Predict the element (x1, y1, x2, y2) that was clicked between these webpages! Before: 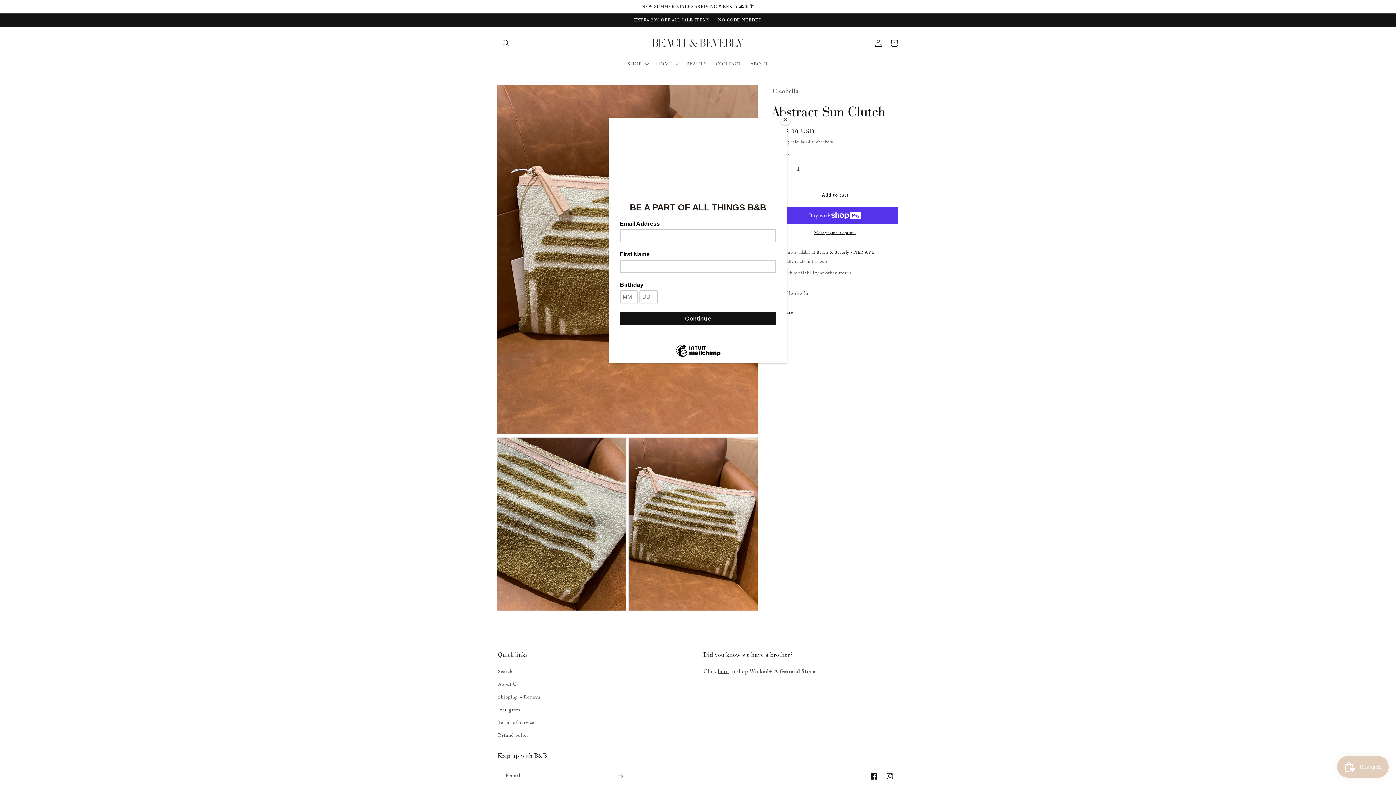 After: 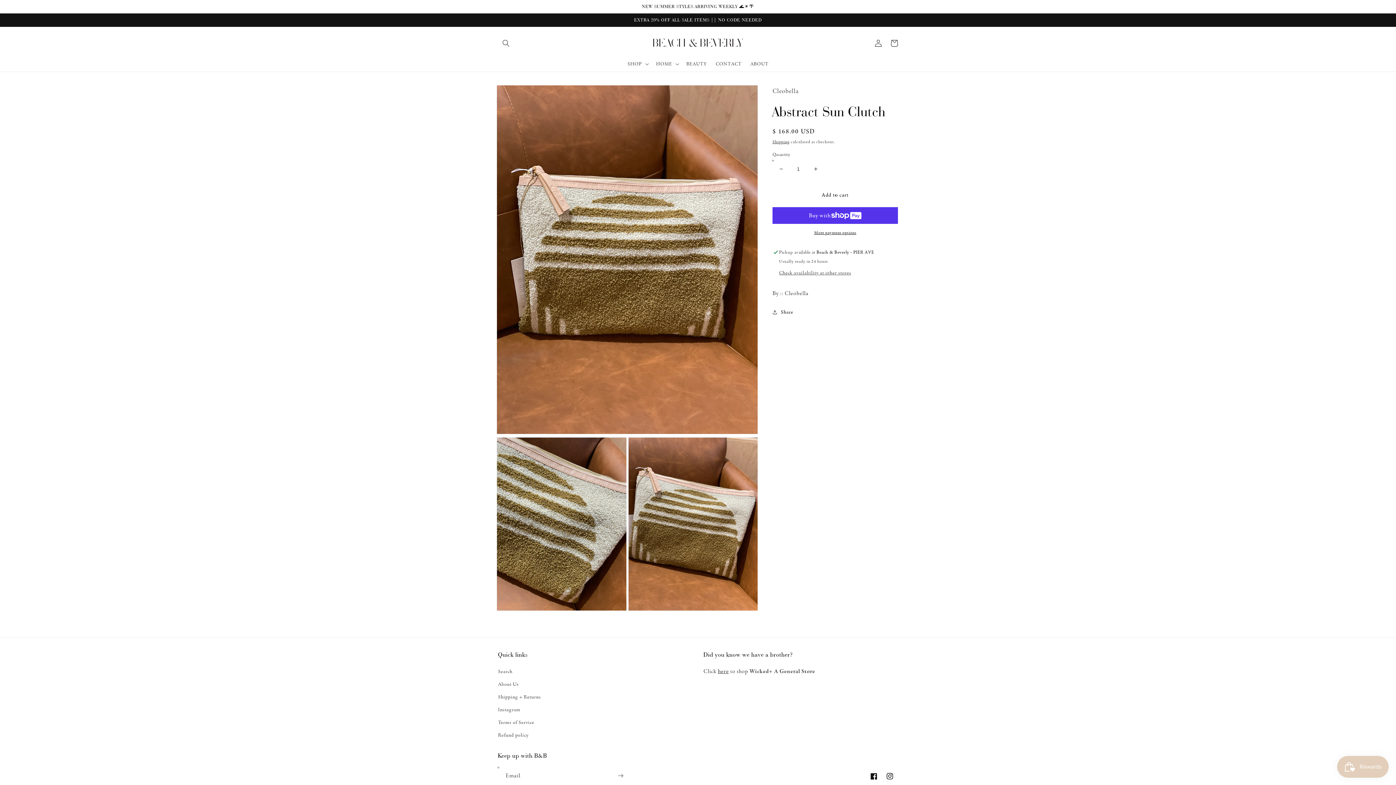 Action: bbox: (780, 114, 790, 125) label: Close